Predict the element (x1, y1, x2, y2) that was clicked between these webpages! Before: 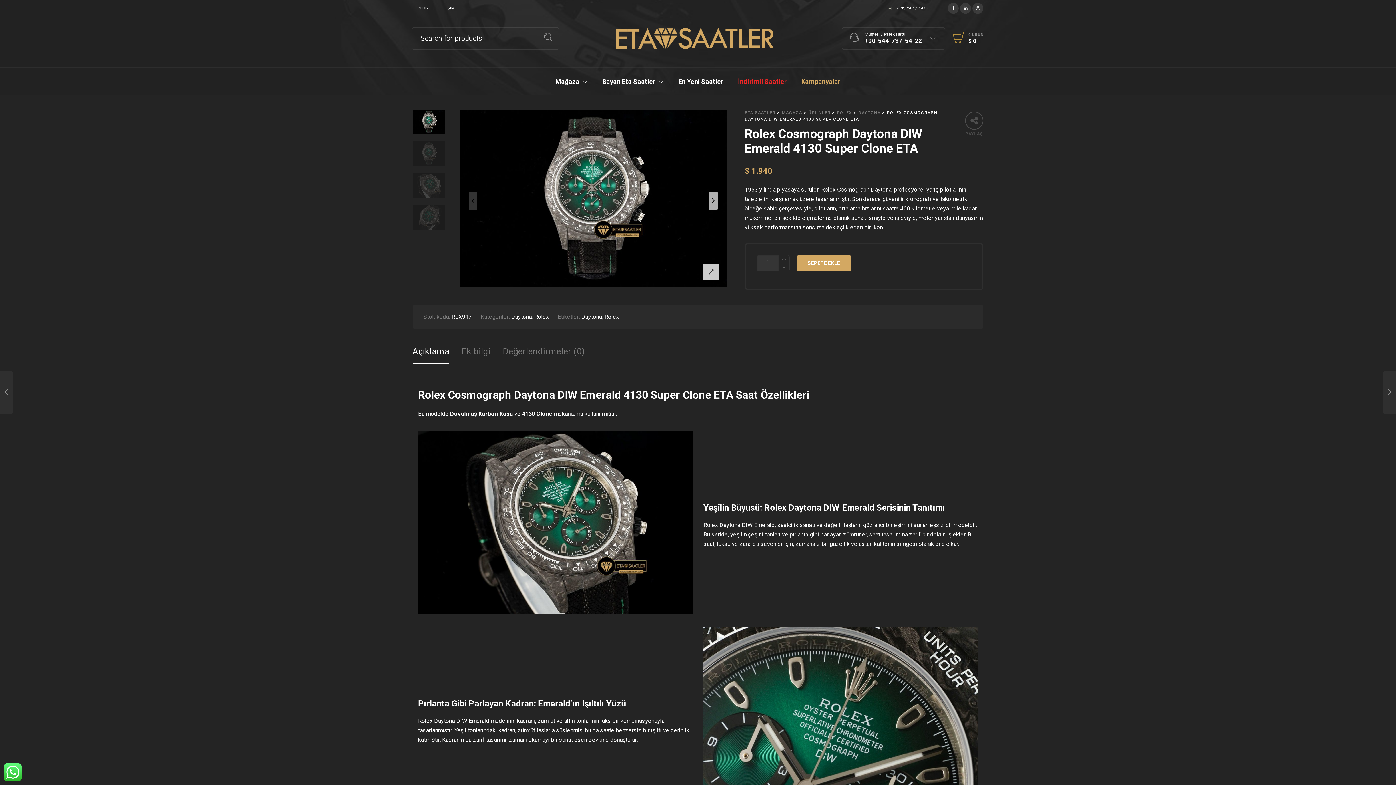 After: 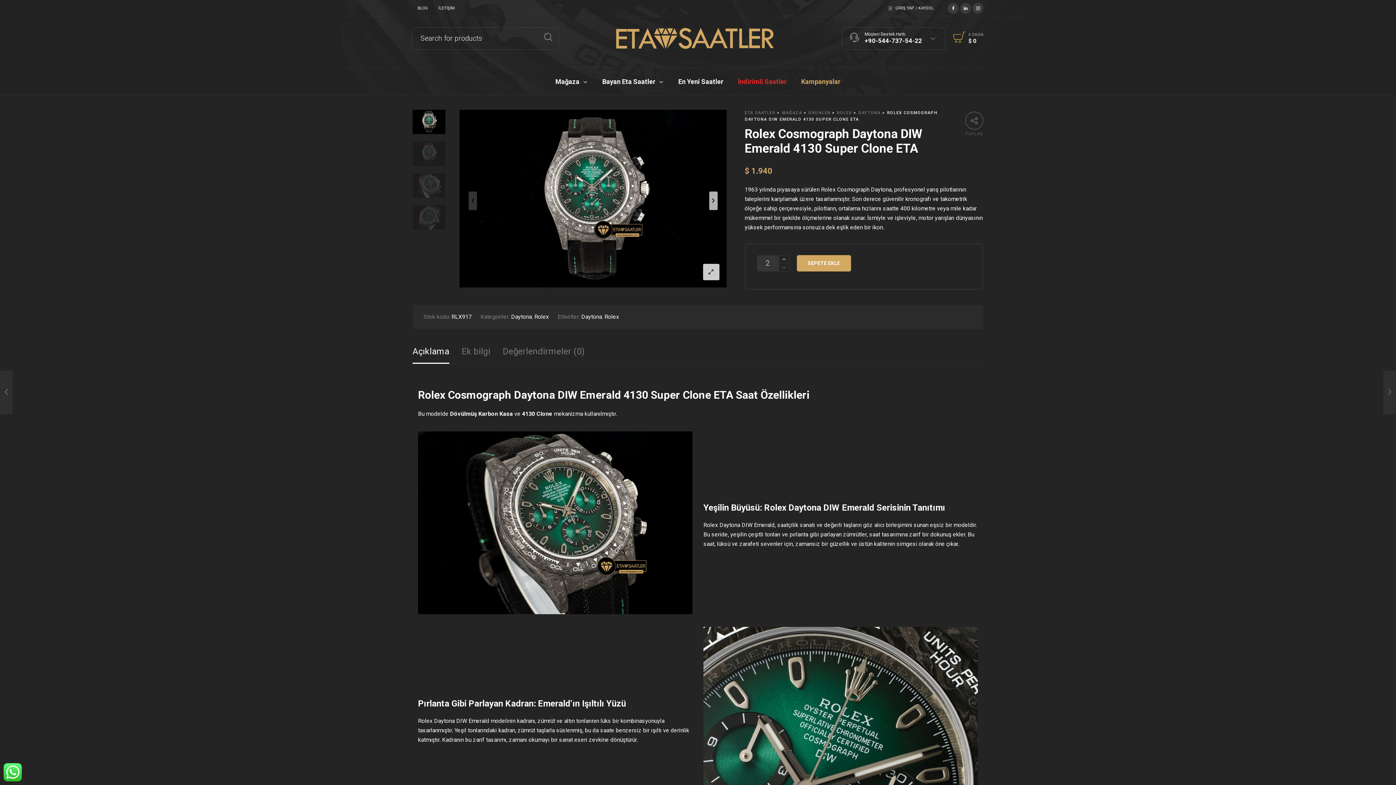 Action: bbox: (778, 255, 789, 263)